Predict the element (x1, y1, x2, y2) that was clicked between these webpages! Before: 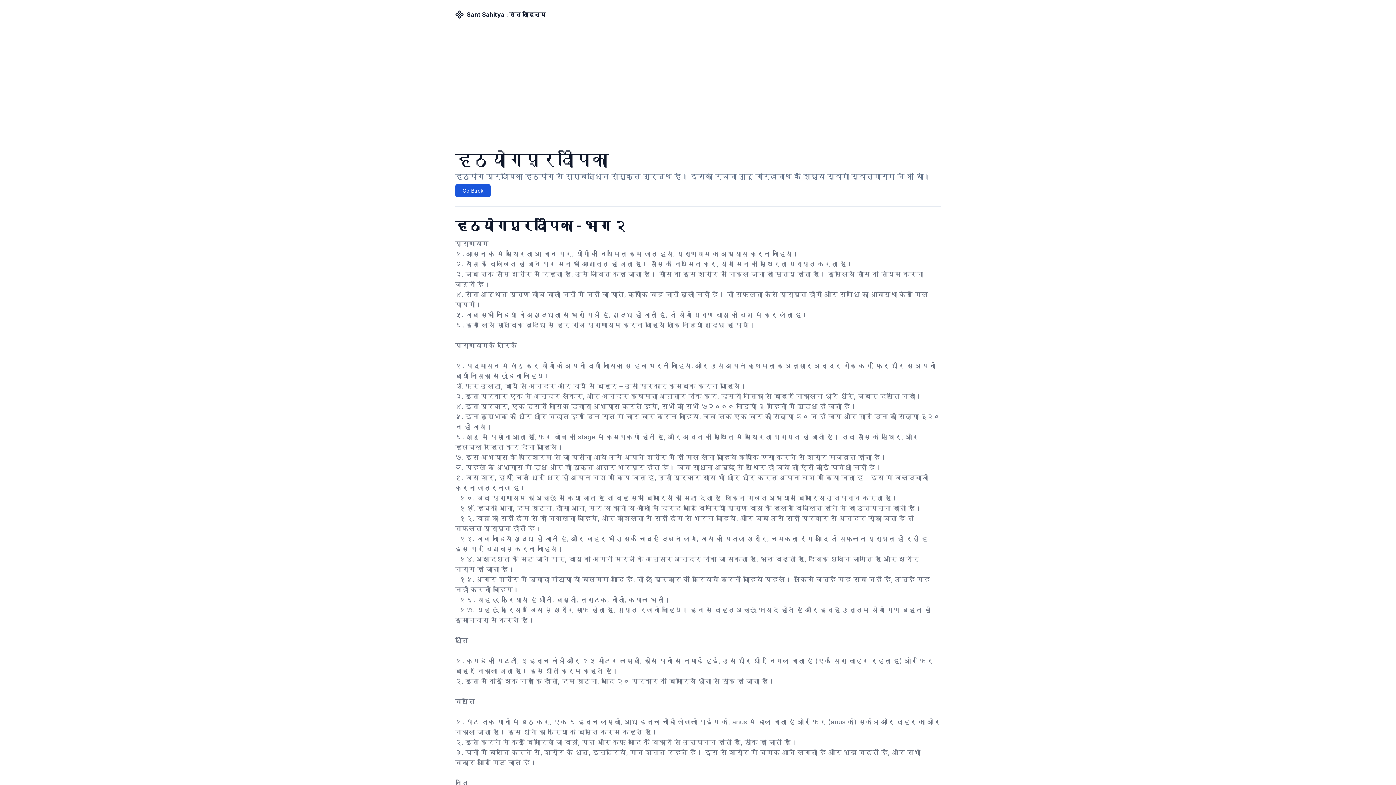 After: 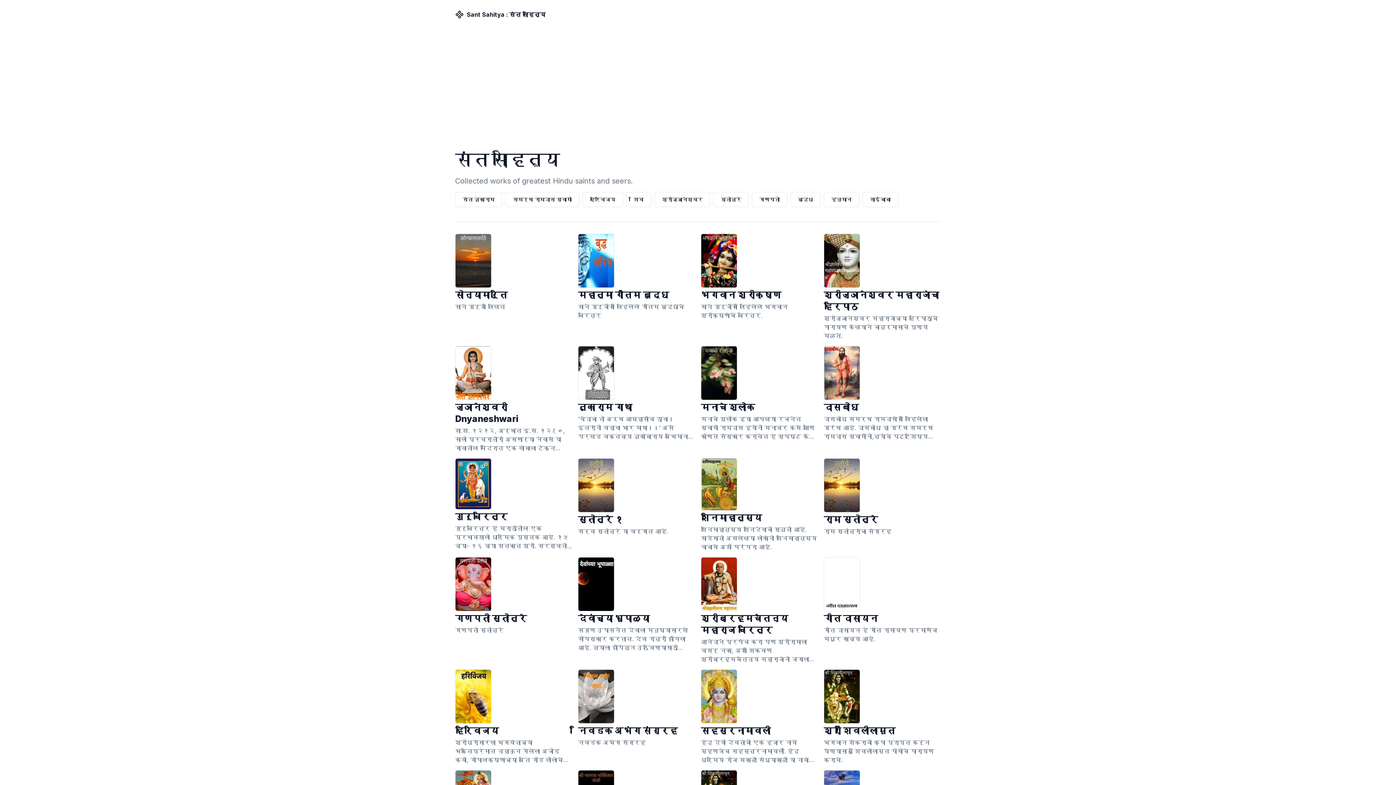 Action: label: Sant Sahitya : संत साहित्य bbox: (455, 10, 545, 18)